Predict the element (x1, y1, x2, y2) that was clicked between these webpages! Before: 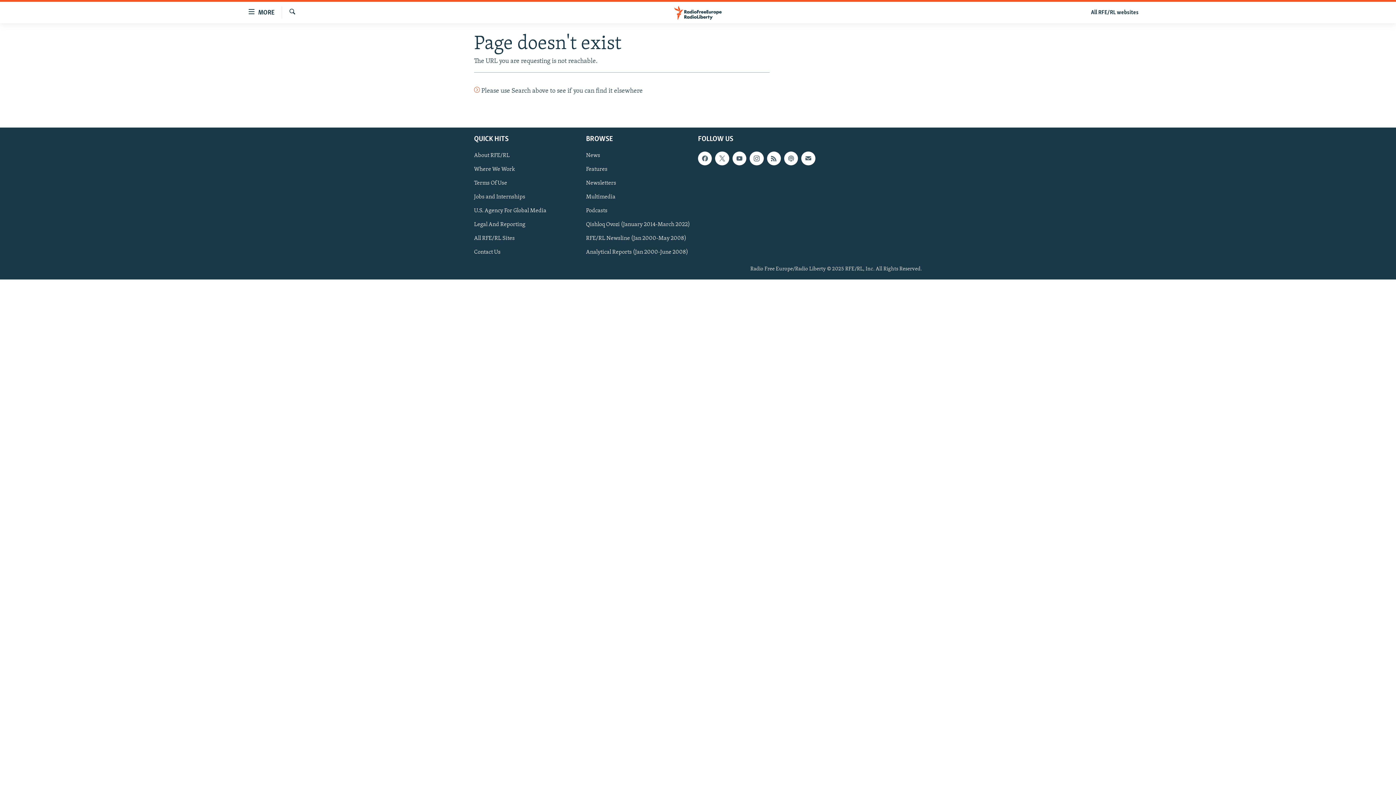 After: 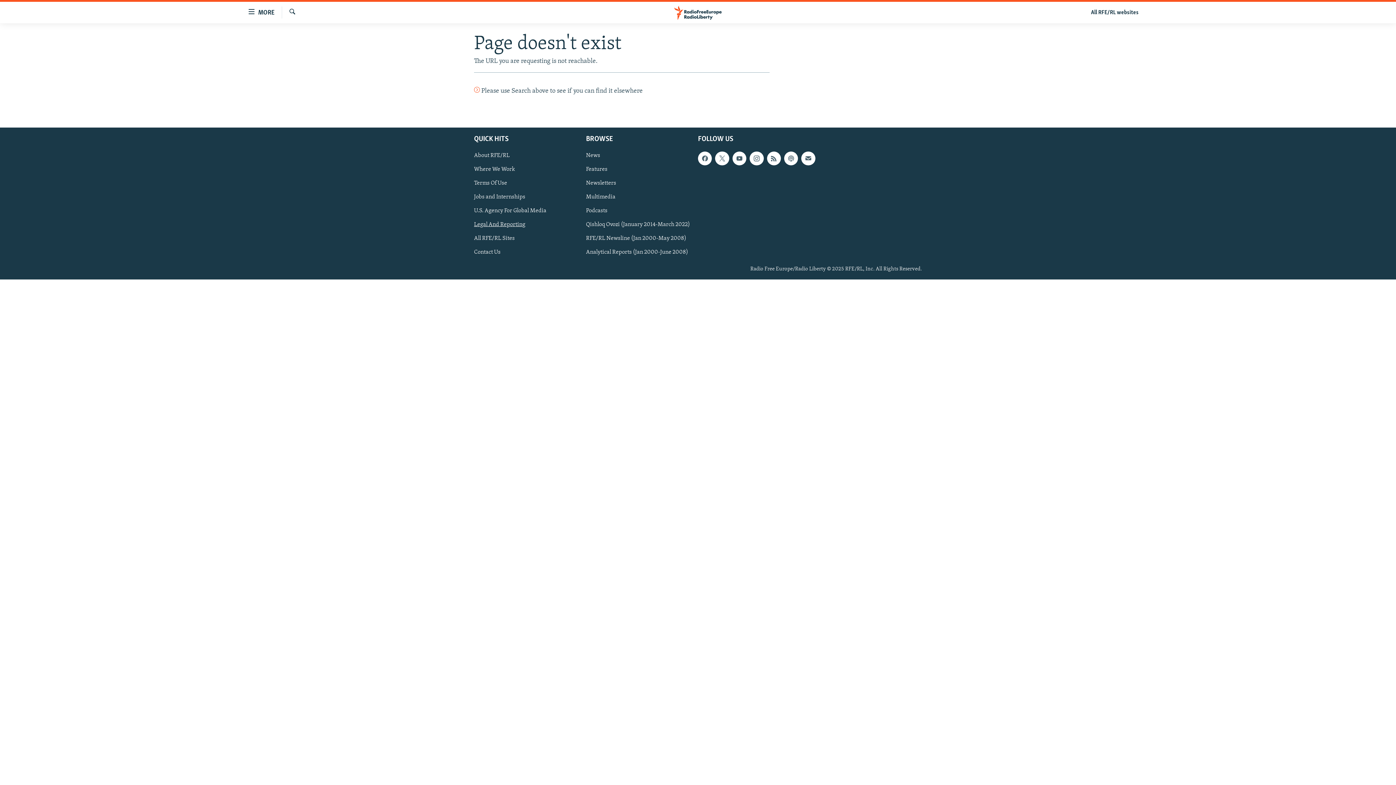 Action: bbox: (474, 220, 581, 228) label: Legal And Reporting